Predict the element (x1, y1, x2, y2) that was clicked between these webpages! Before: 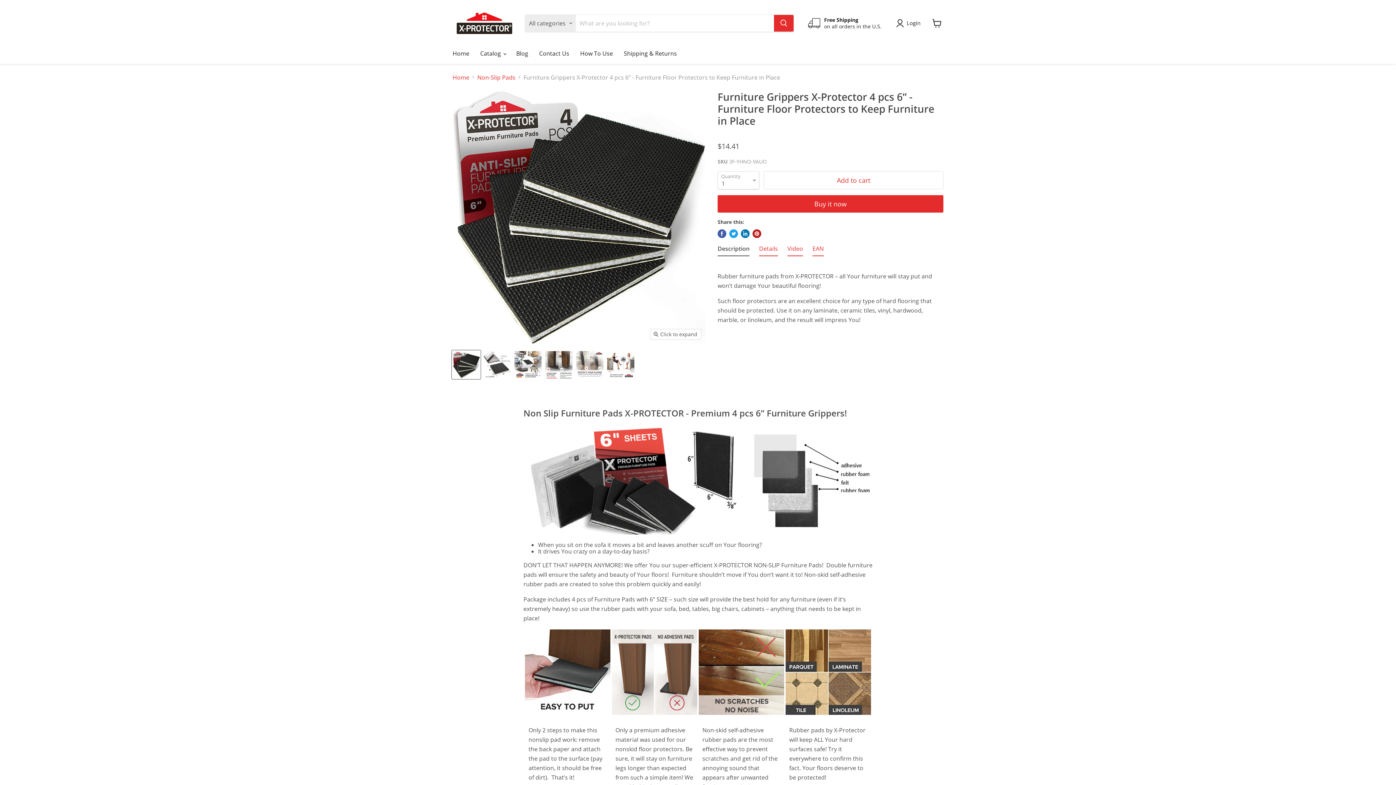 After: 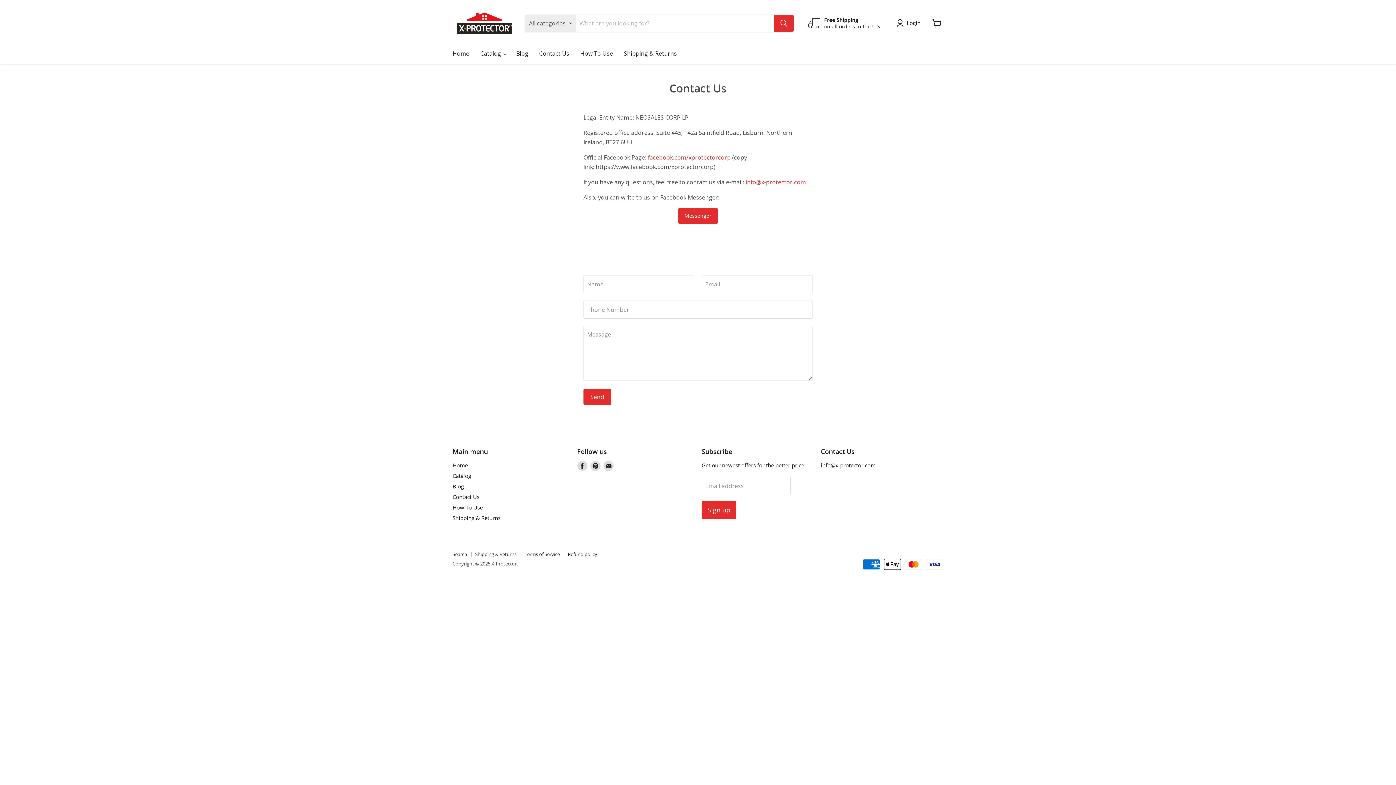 Action: bbox: (533, 45, 574, 60) label: Contact Us